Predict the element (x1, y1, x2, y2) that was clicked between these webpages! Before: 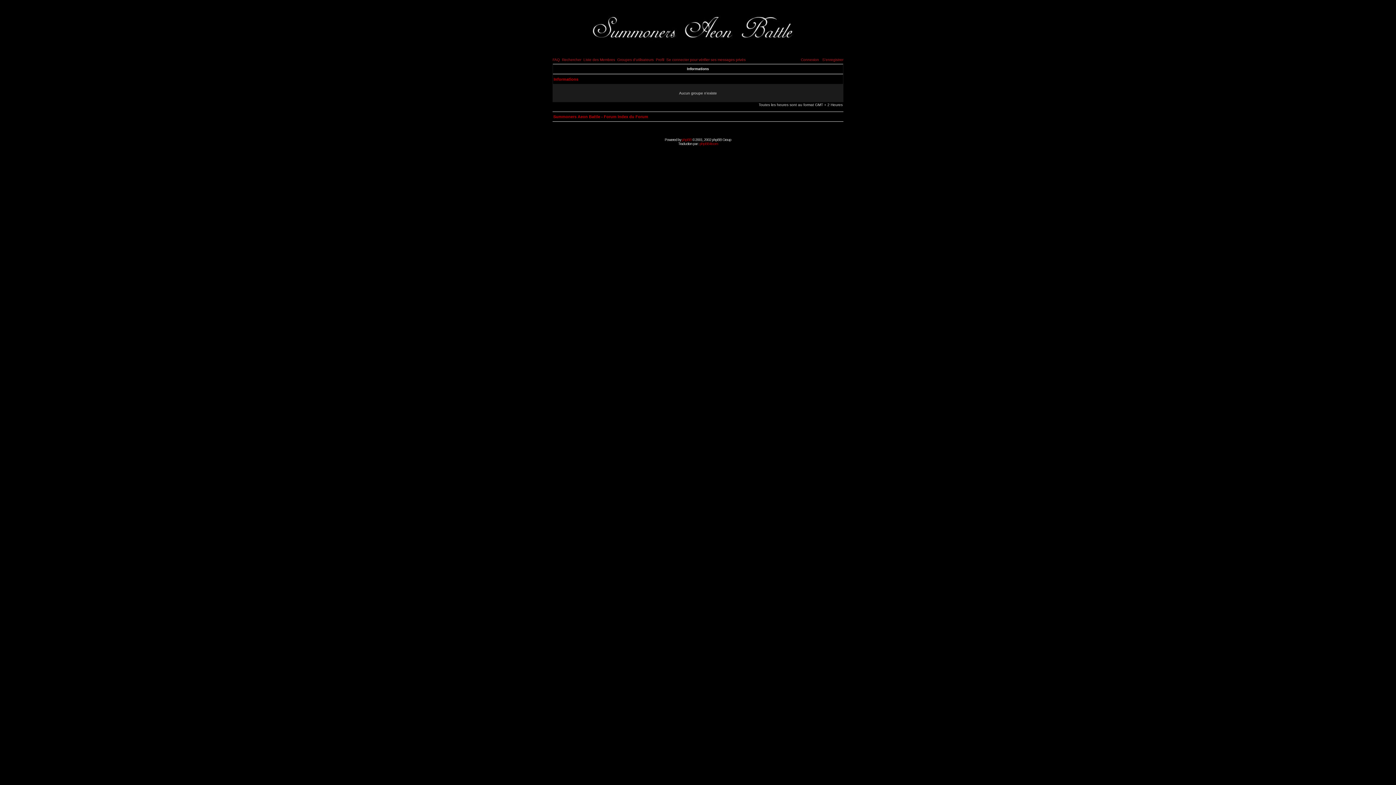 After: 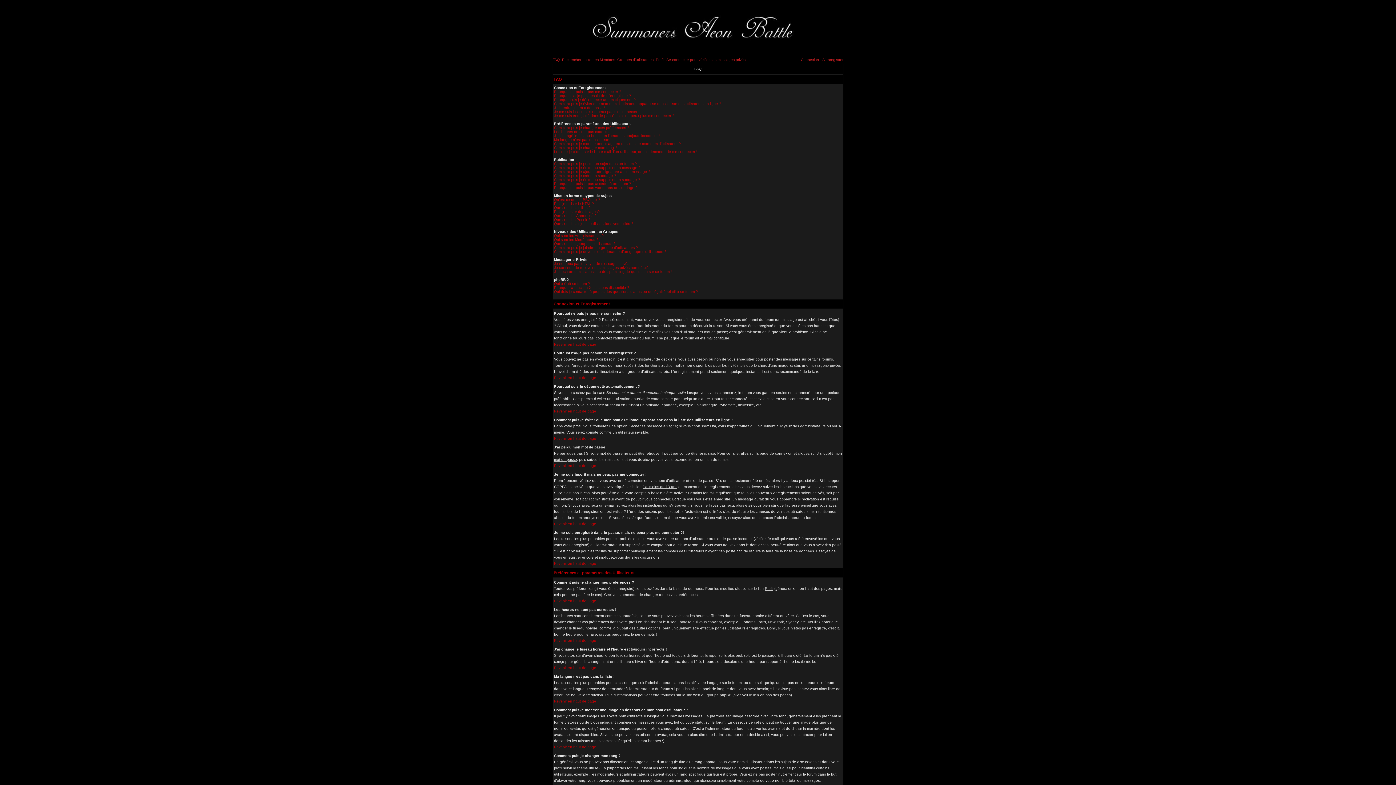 Action: label: FAQ bbox: (552, 57, 560, 61)